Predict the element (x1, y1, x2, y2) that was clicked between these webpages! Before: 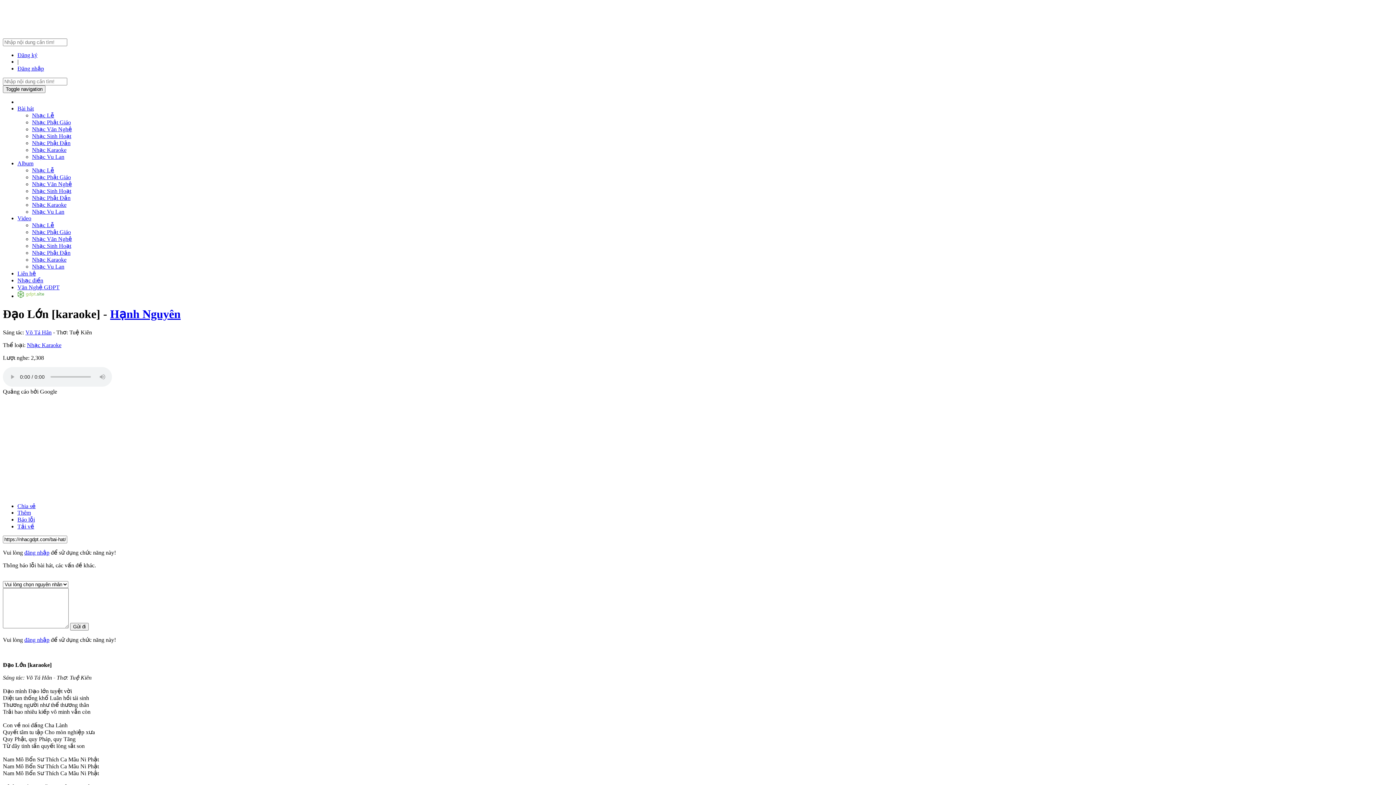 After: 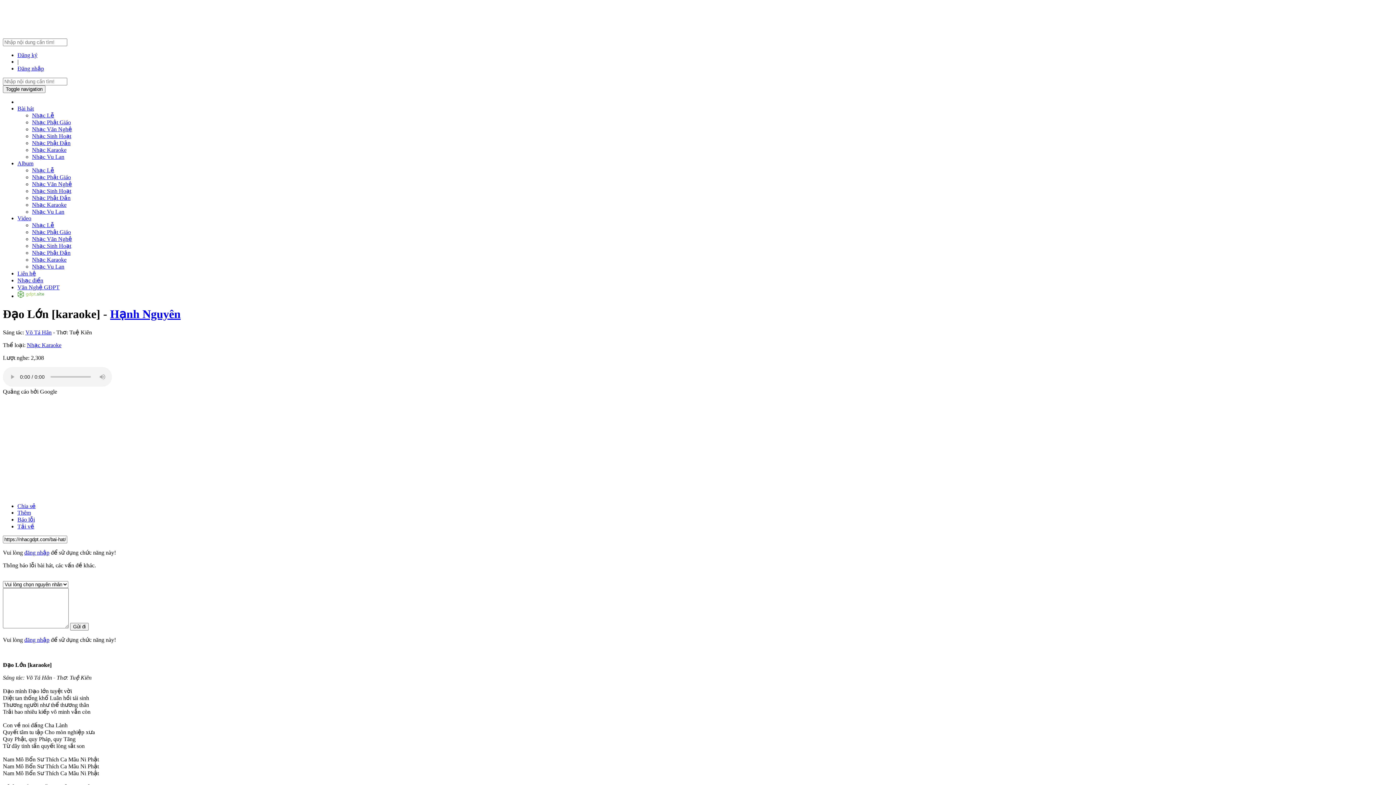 Action: label: đăng nhập bbox: (24, 636, 49, 643)